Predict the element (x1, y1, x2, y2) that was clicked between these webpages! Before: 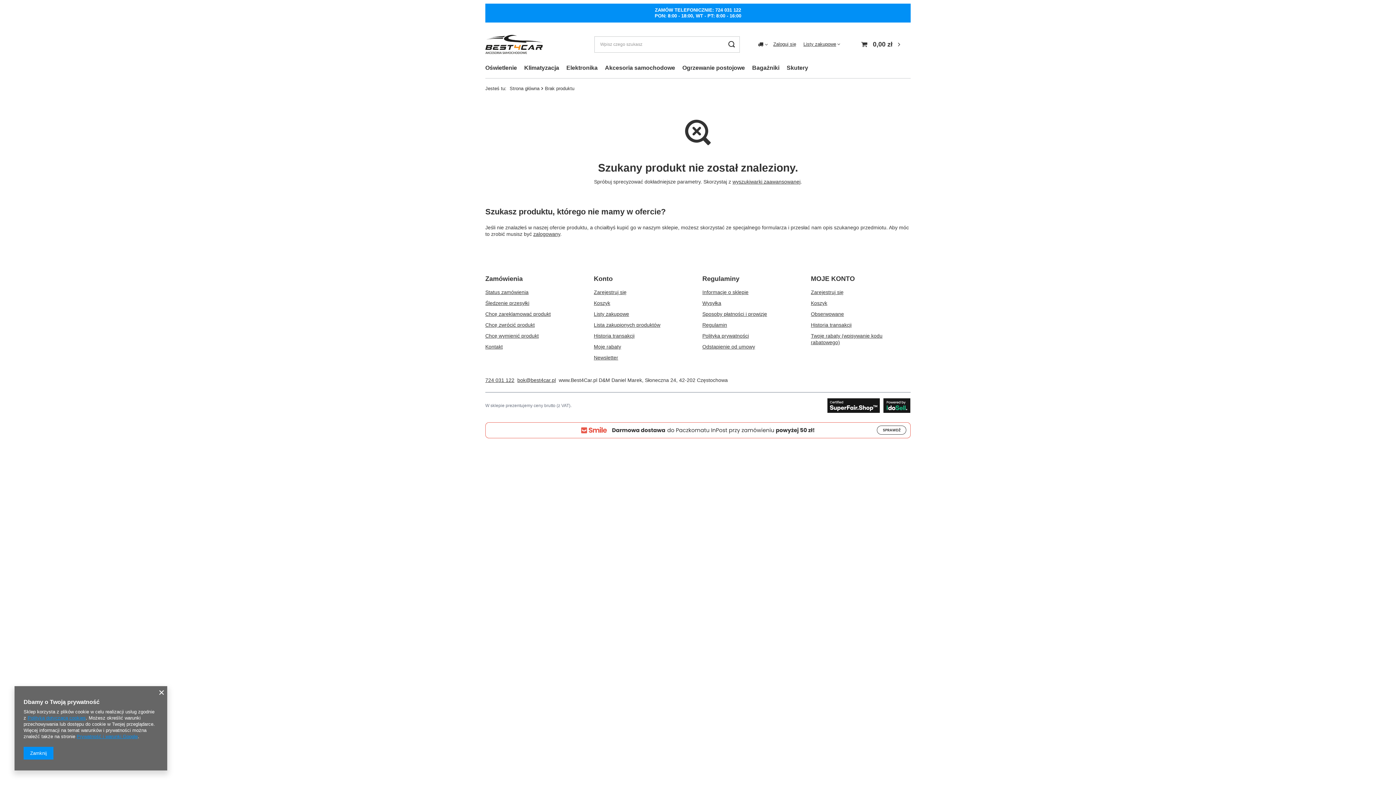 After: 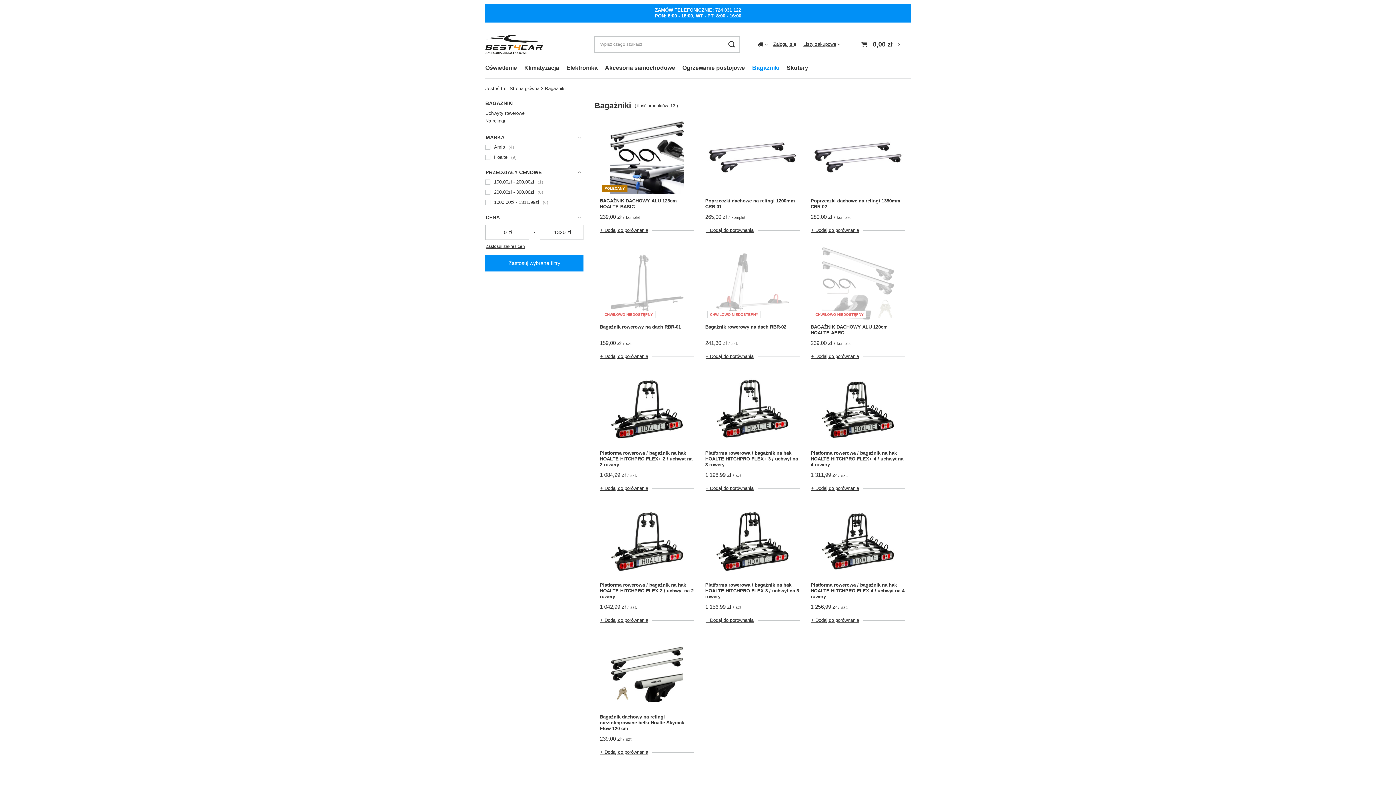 Action: bbox: (748, 62, 783, 74) label: Bagażniki